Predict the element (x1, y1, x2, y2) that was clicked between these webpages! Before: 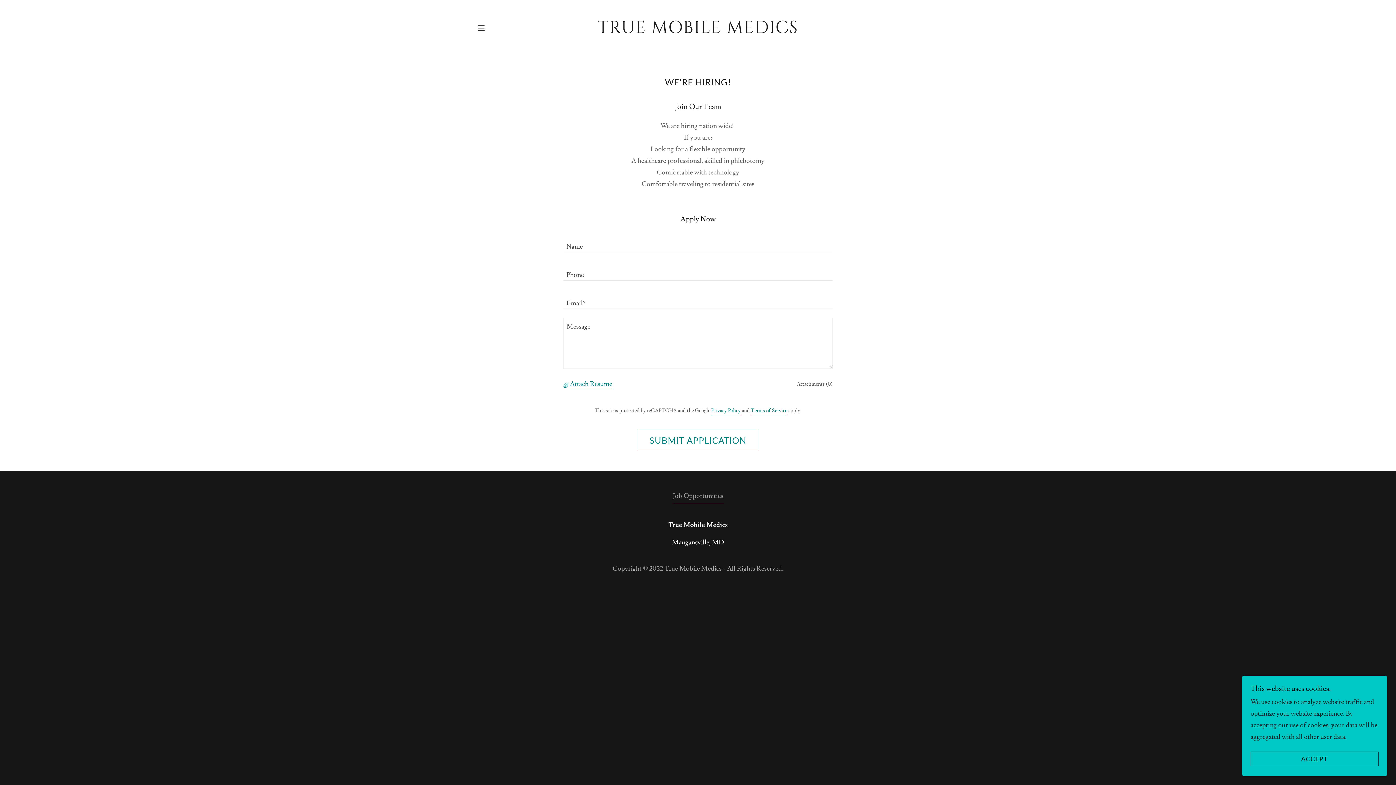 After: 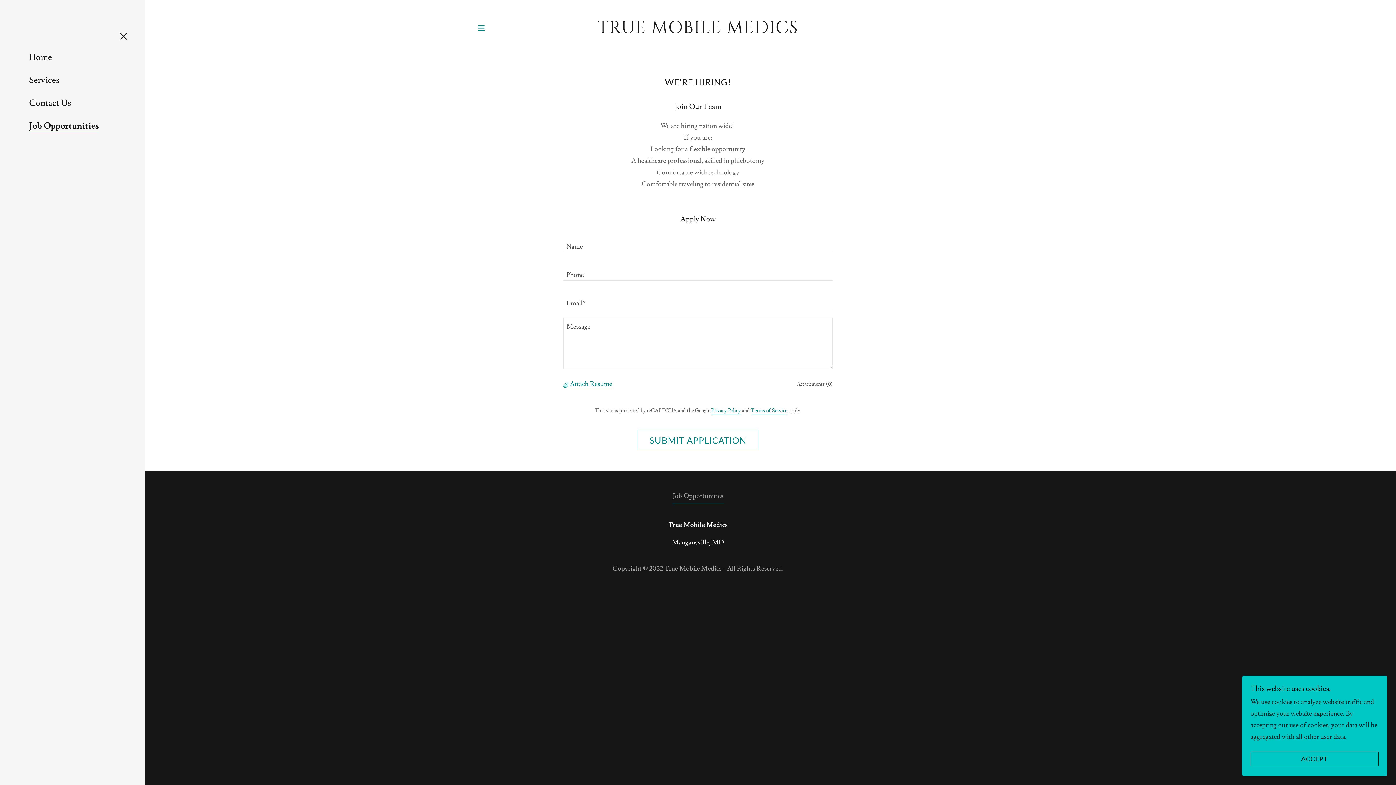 Action: bbox: (474, 20, 488, 35) label: Hamburger Site Navigation Icon